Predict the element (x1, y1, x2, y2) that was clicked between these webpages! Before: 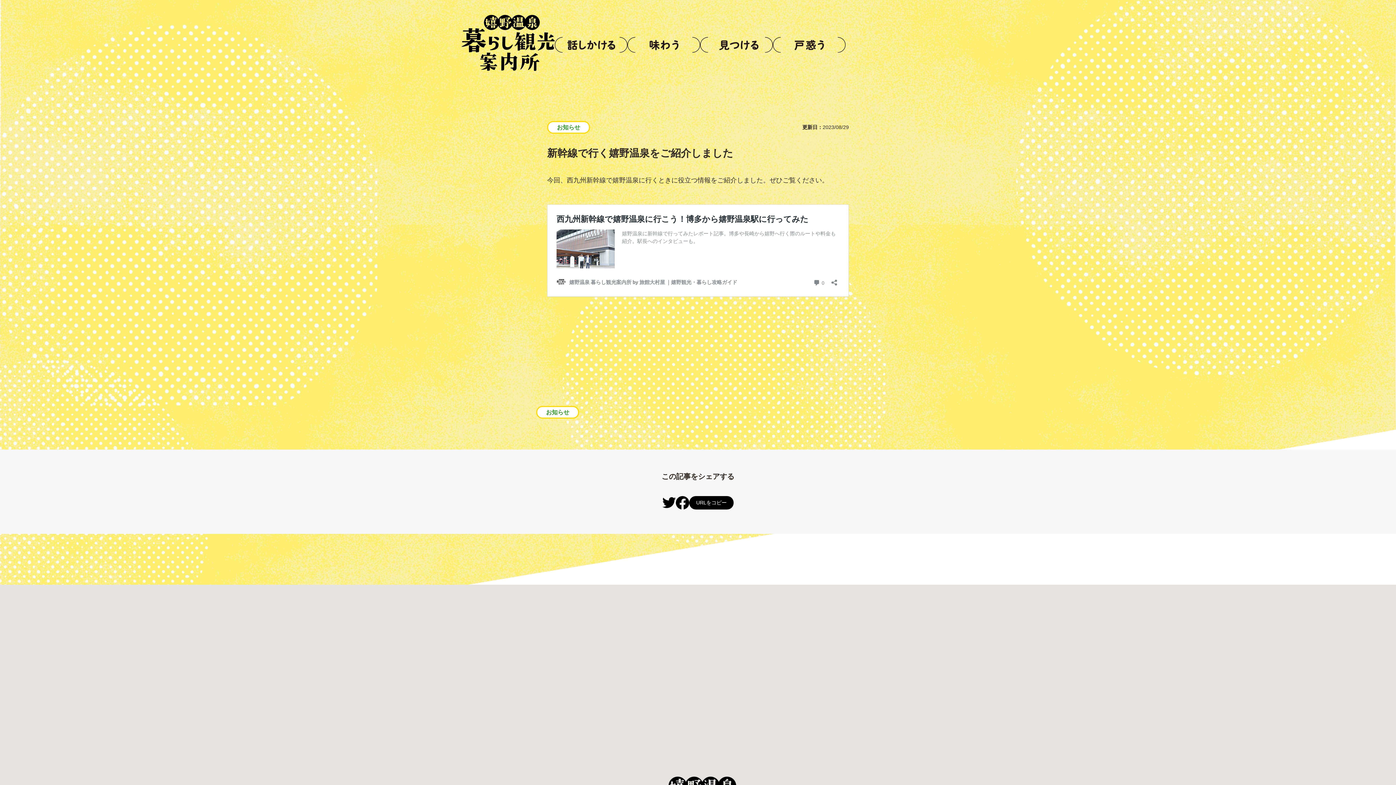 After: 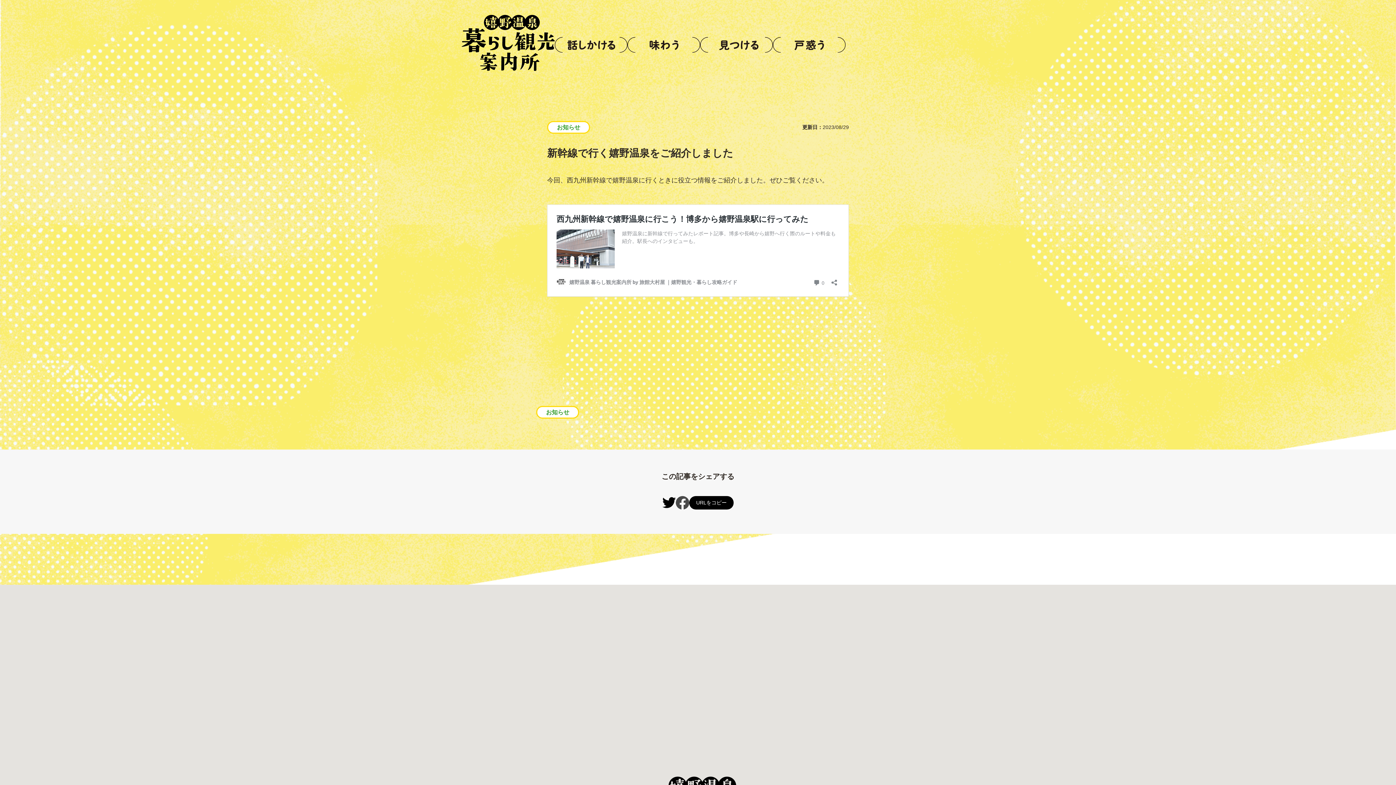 Action: bbox: (676, 496, 689, 509)